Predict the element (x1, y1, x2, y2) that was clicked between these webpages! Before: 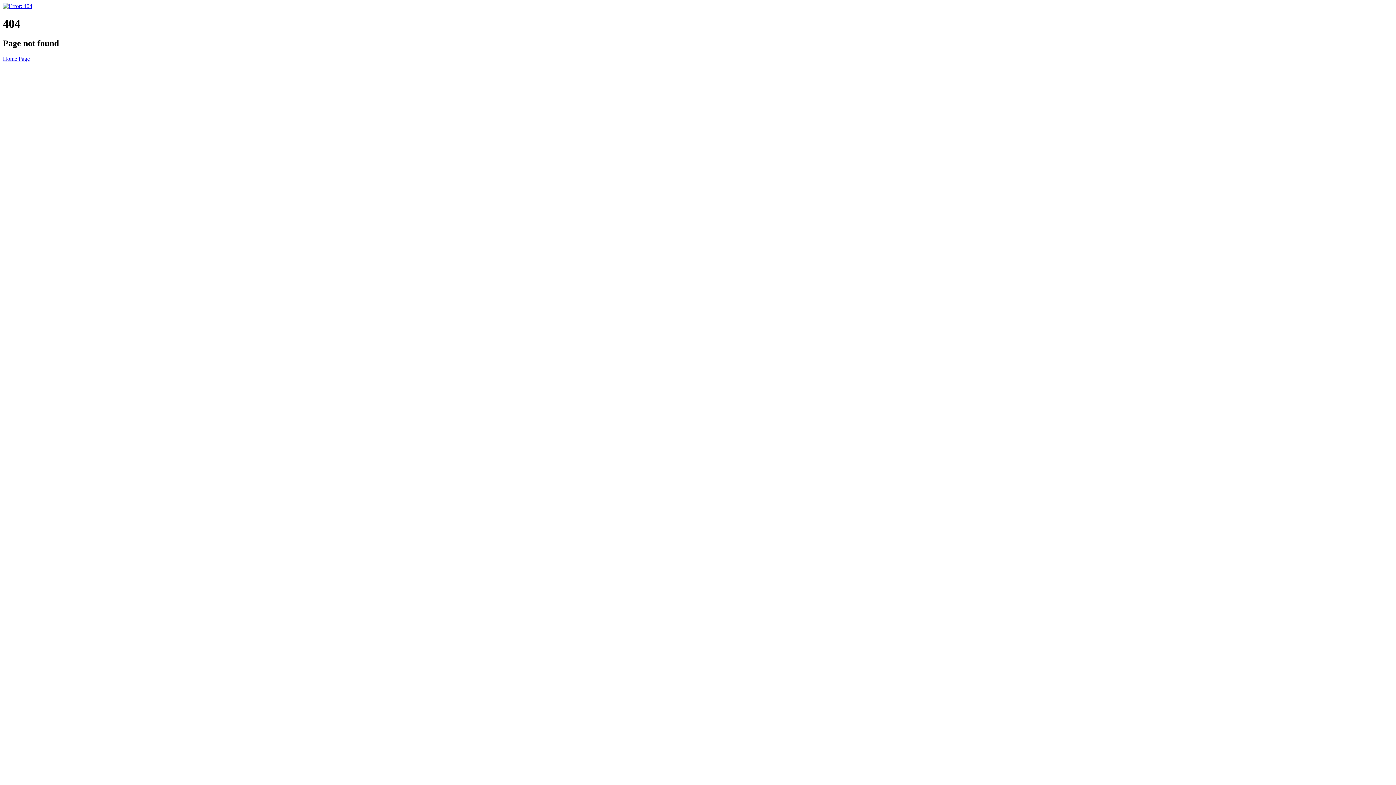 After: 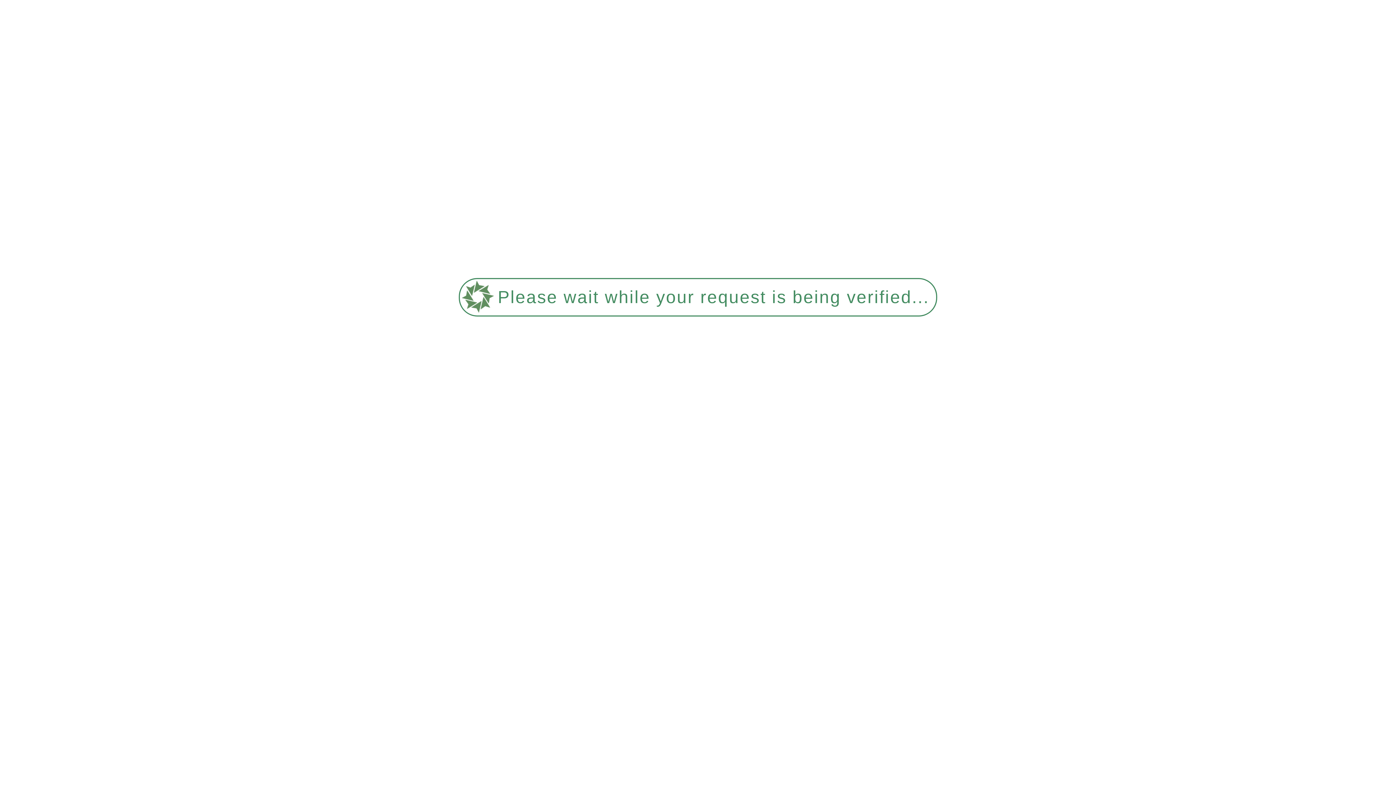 Action: bbox: (2, 2, 32, 9)